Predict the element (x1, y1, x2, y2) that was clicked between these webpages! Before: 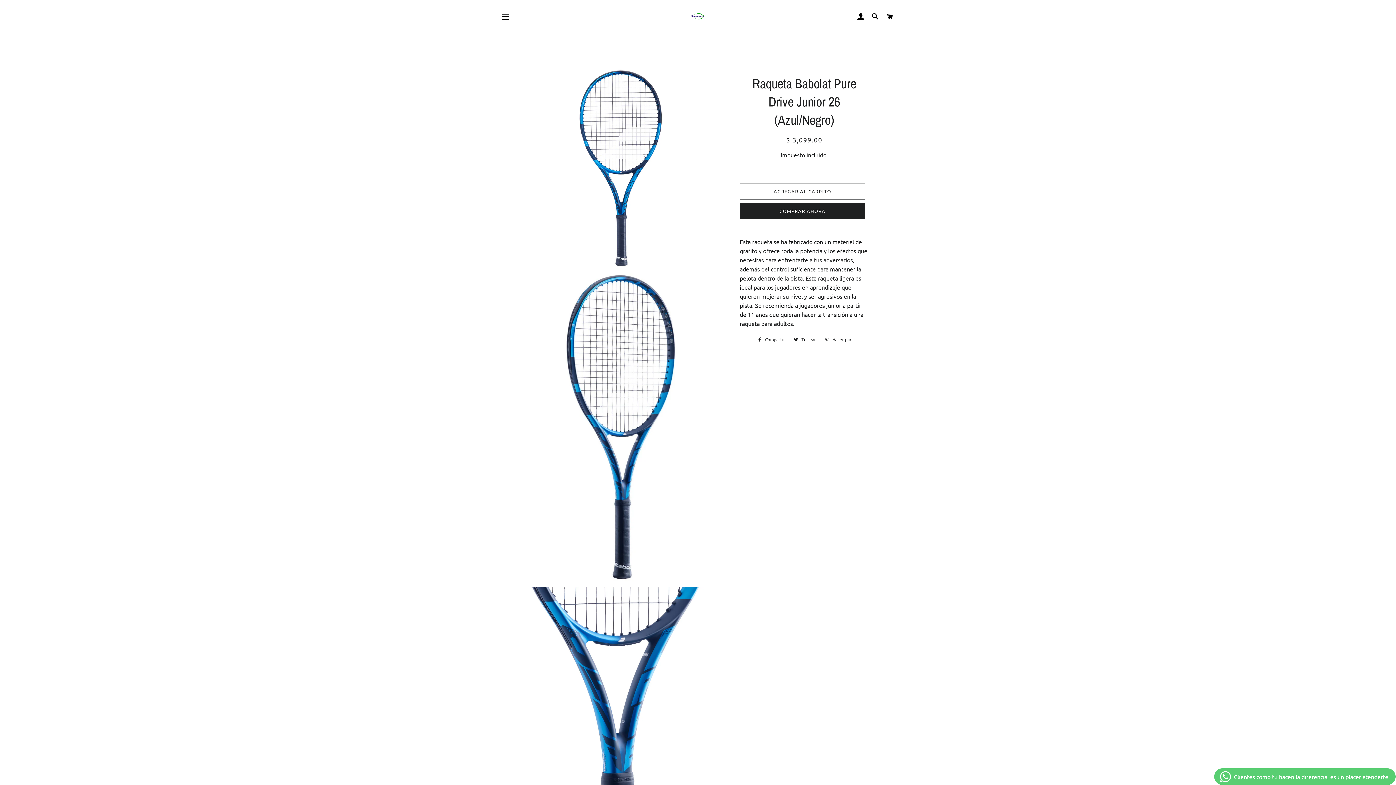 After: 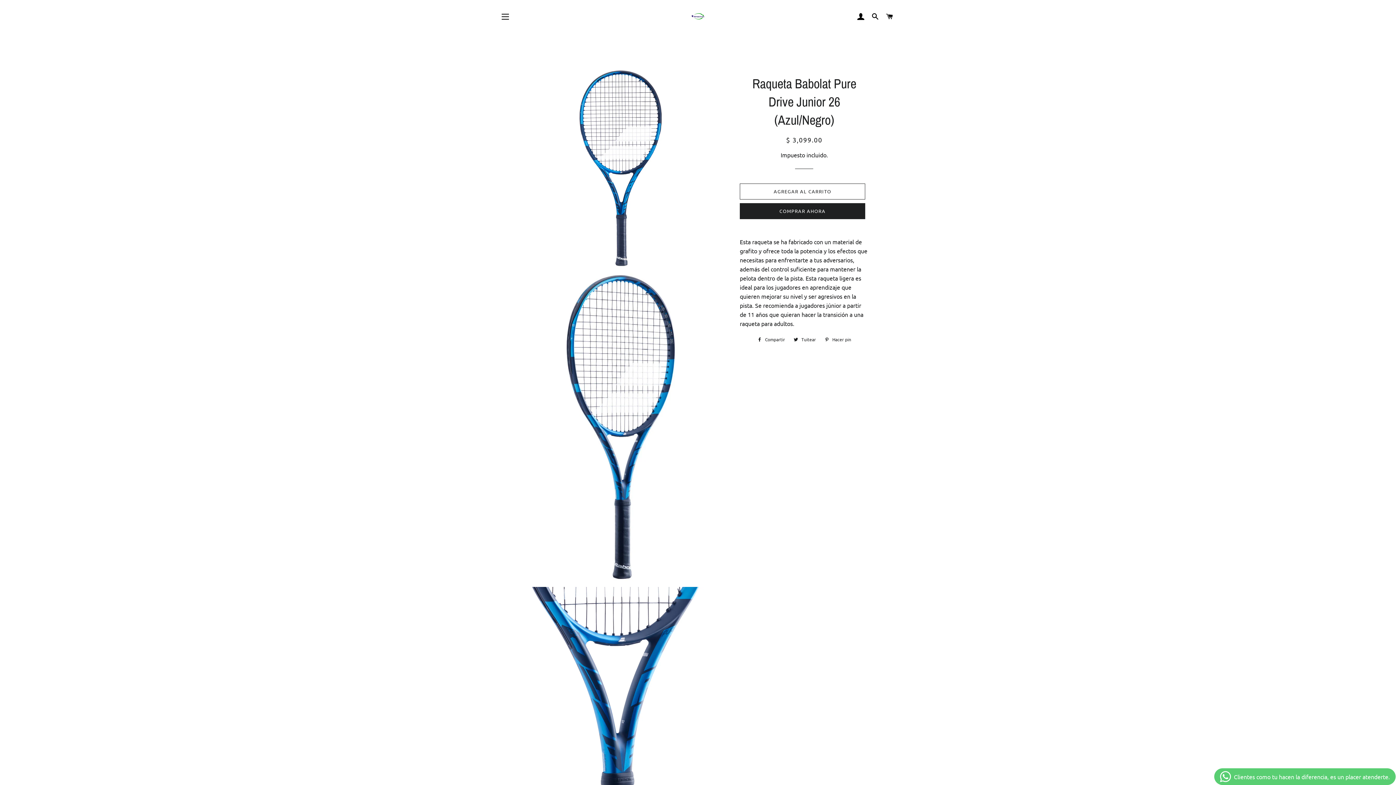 Action: label:  Hacer pin
Pinear en Pinterest bbox: (821, 335, 855, 343)